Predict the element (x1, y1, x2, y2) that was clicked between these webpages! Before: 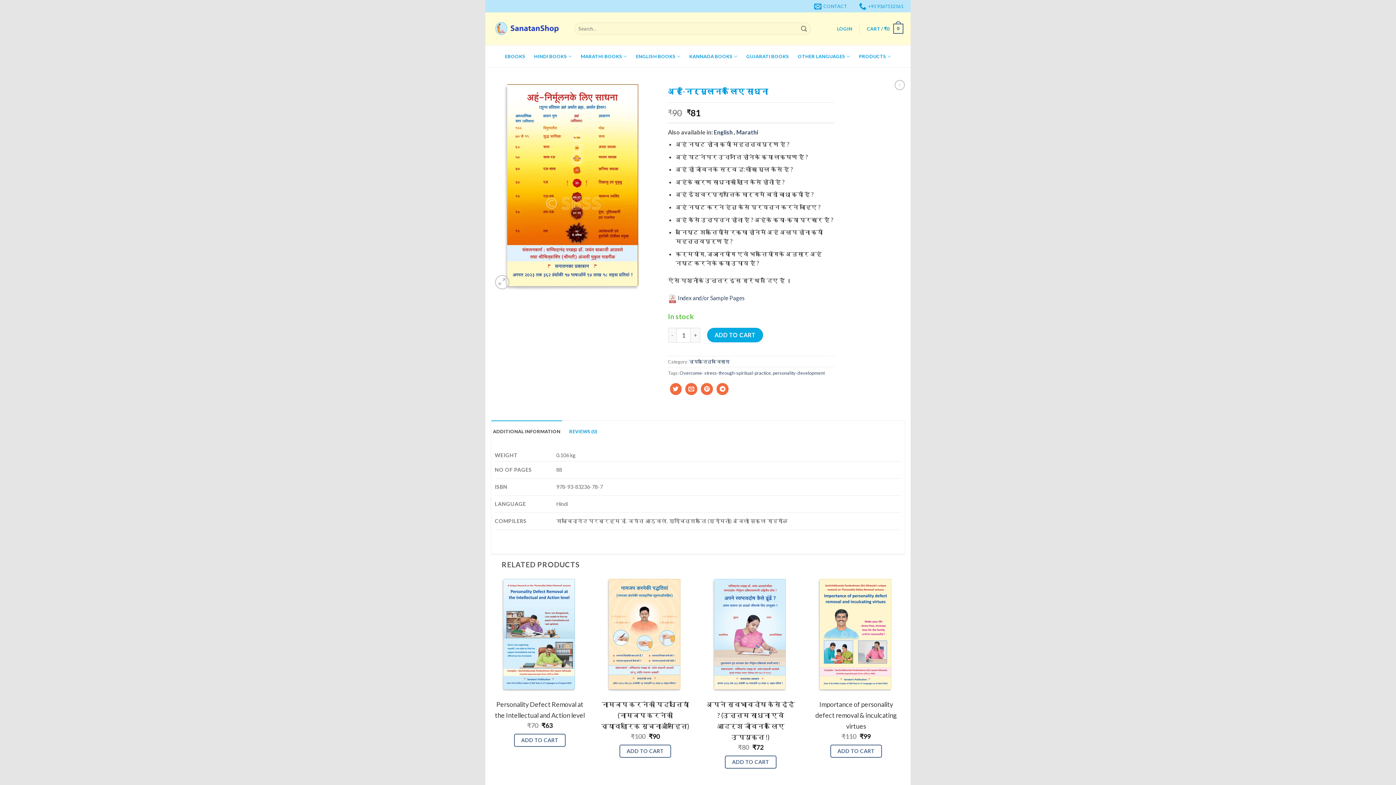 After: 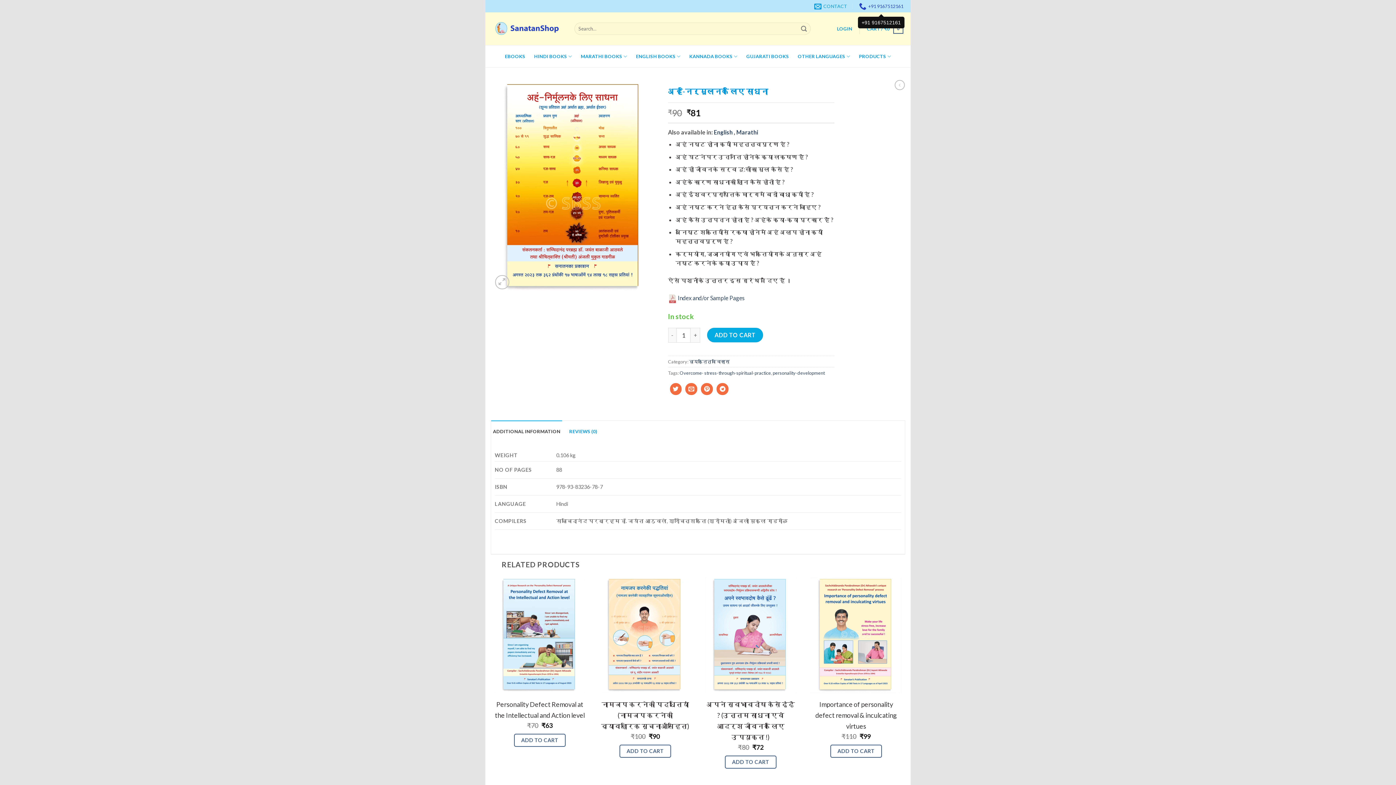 Action: bbox: (857, 0, 905, 12) label: +91 9167512161